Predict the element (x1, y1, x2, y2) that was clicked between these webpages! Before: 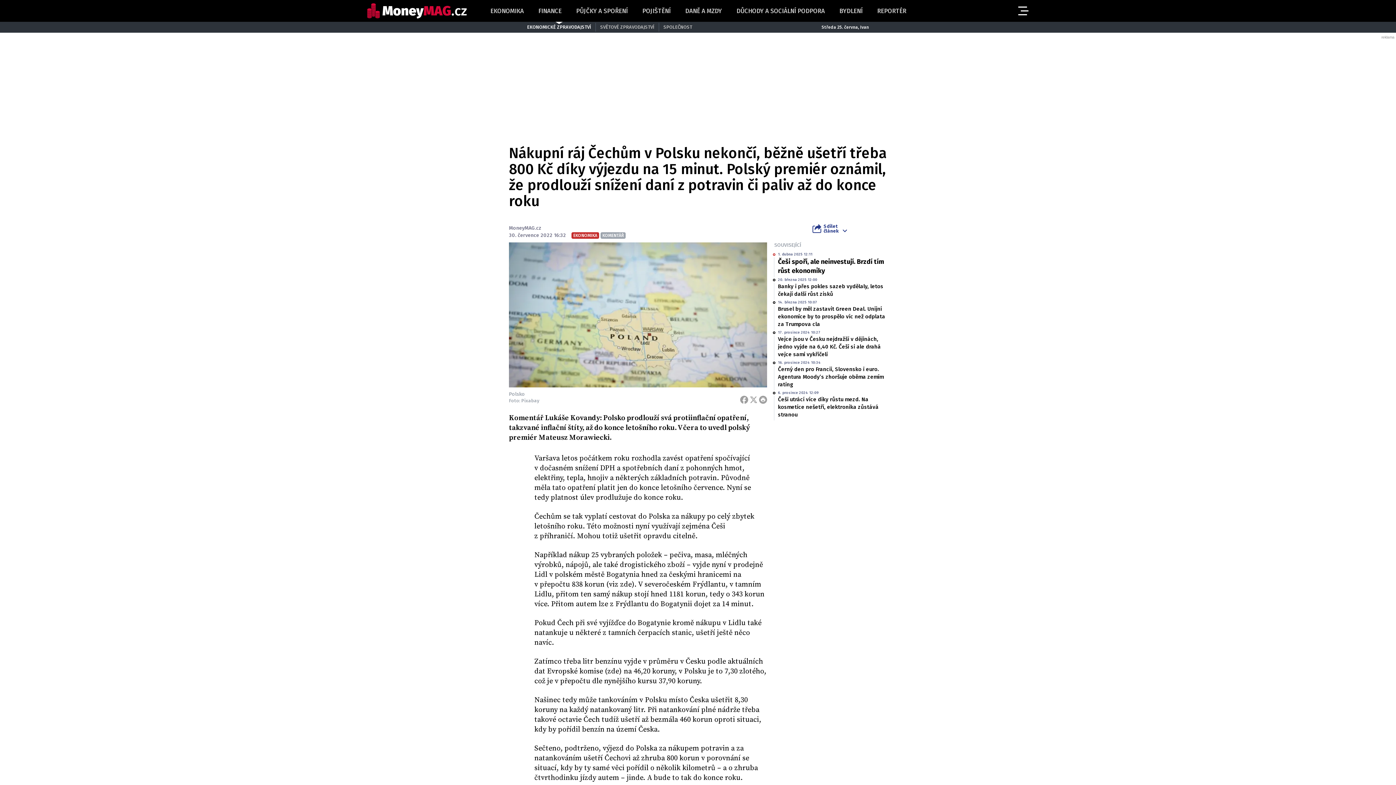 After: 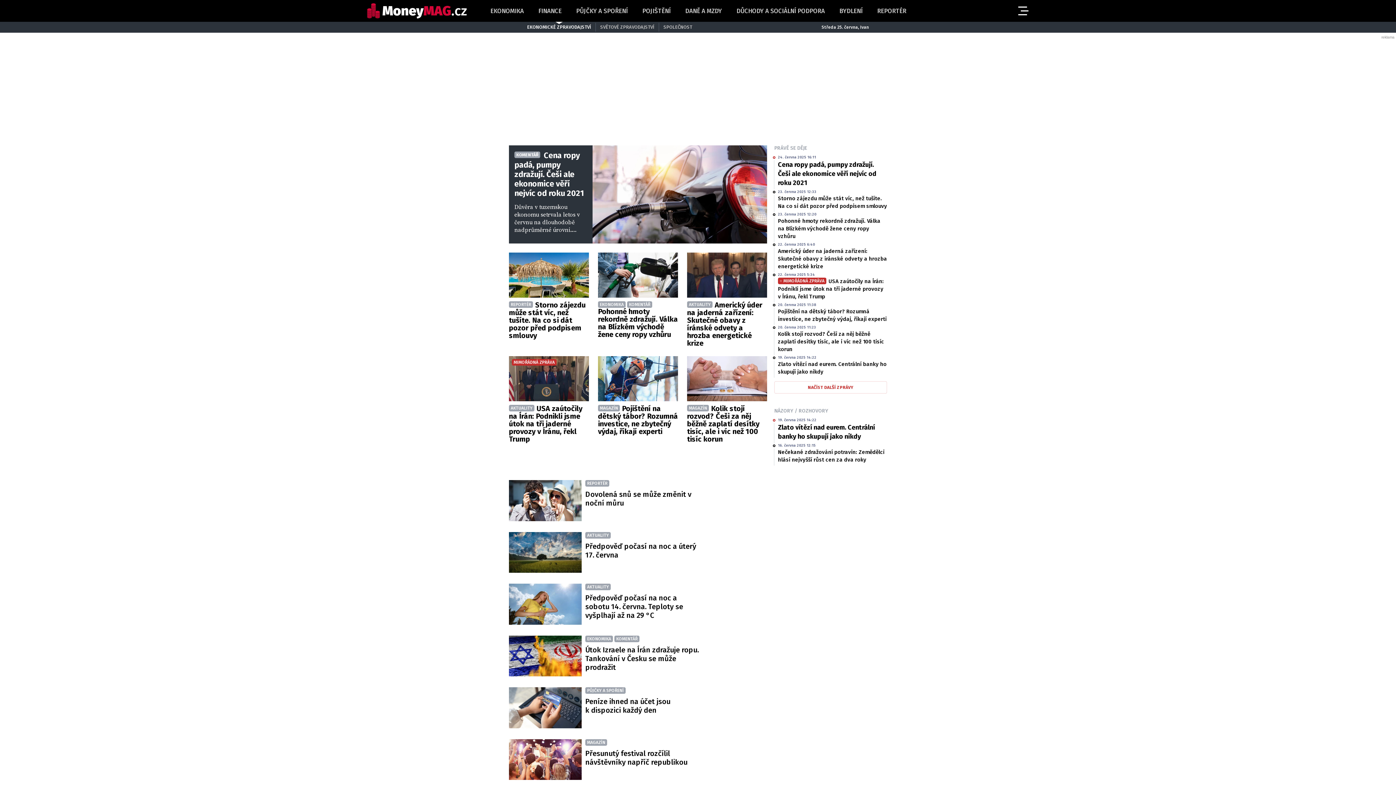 Action: label: MoneyMAG.cz bbox: (367, 3, 466, 18)